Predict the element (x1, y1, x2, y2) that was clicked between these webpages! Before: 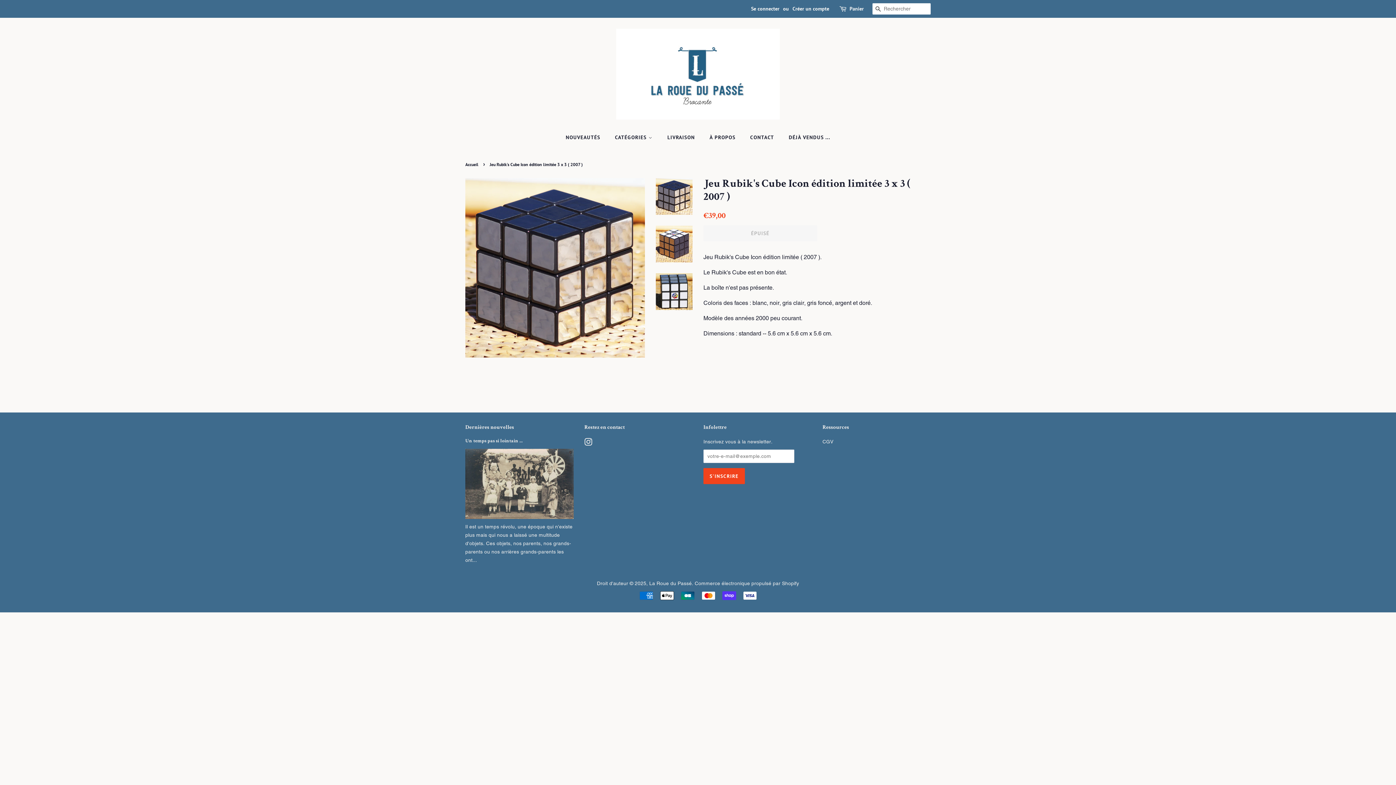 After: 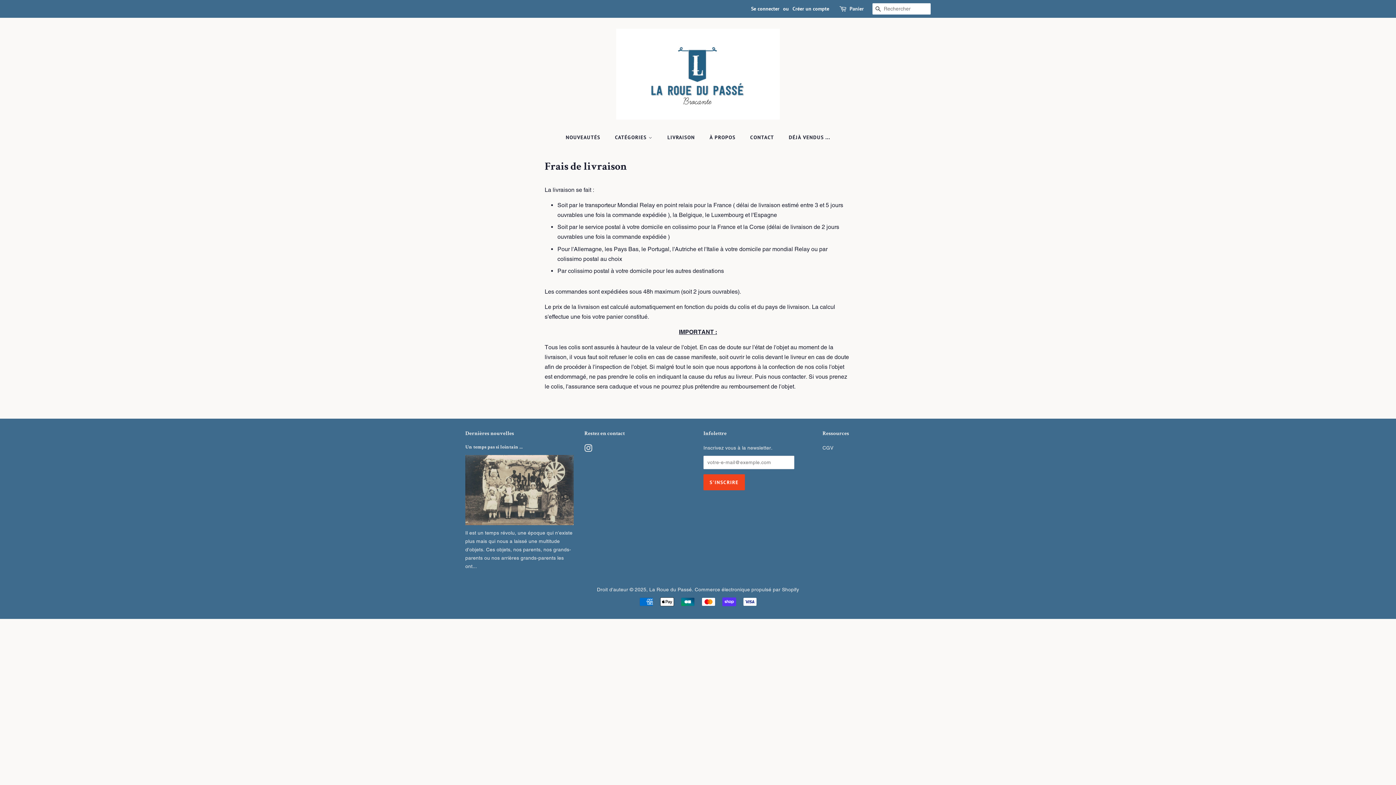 Action: bbox: (662, 130, 702, 144) label: LIVRAISON